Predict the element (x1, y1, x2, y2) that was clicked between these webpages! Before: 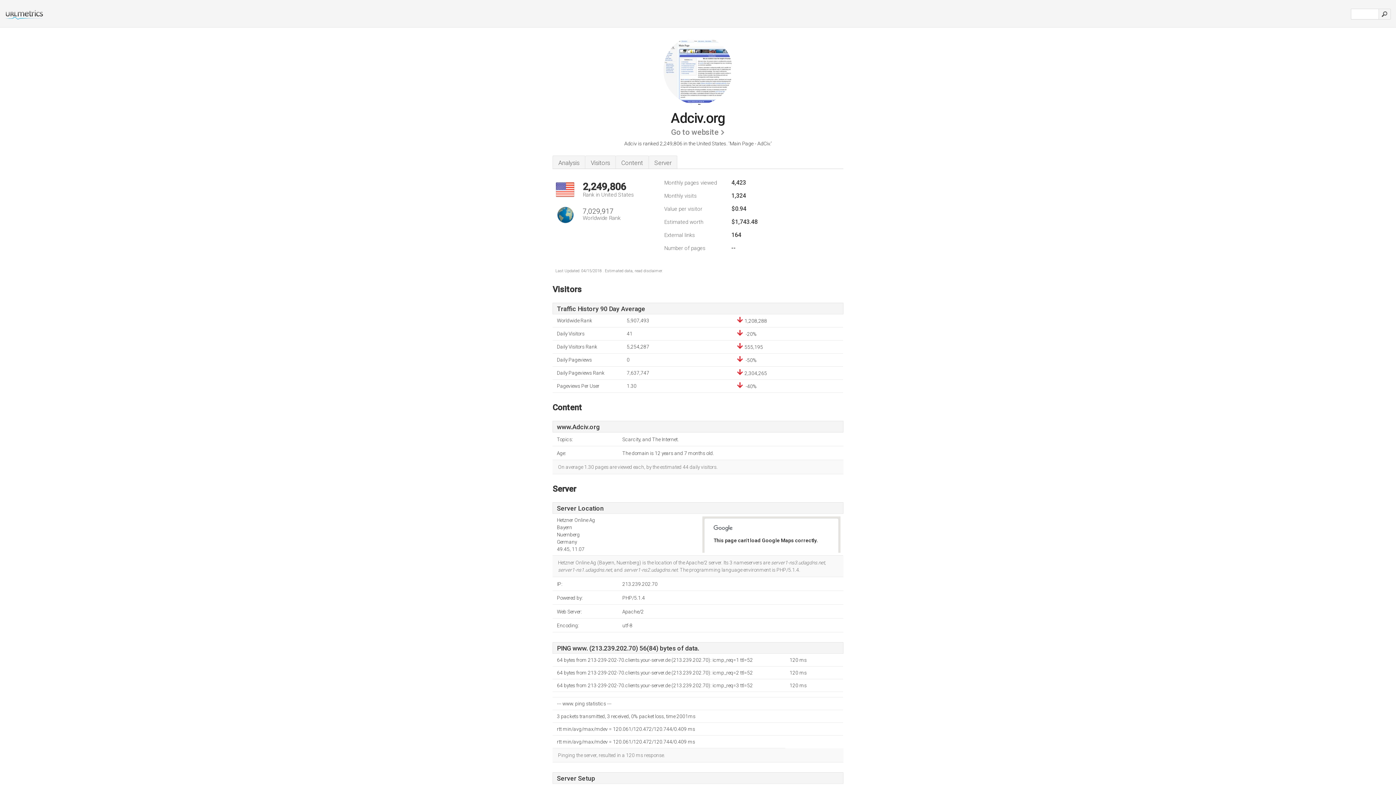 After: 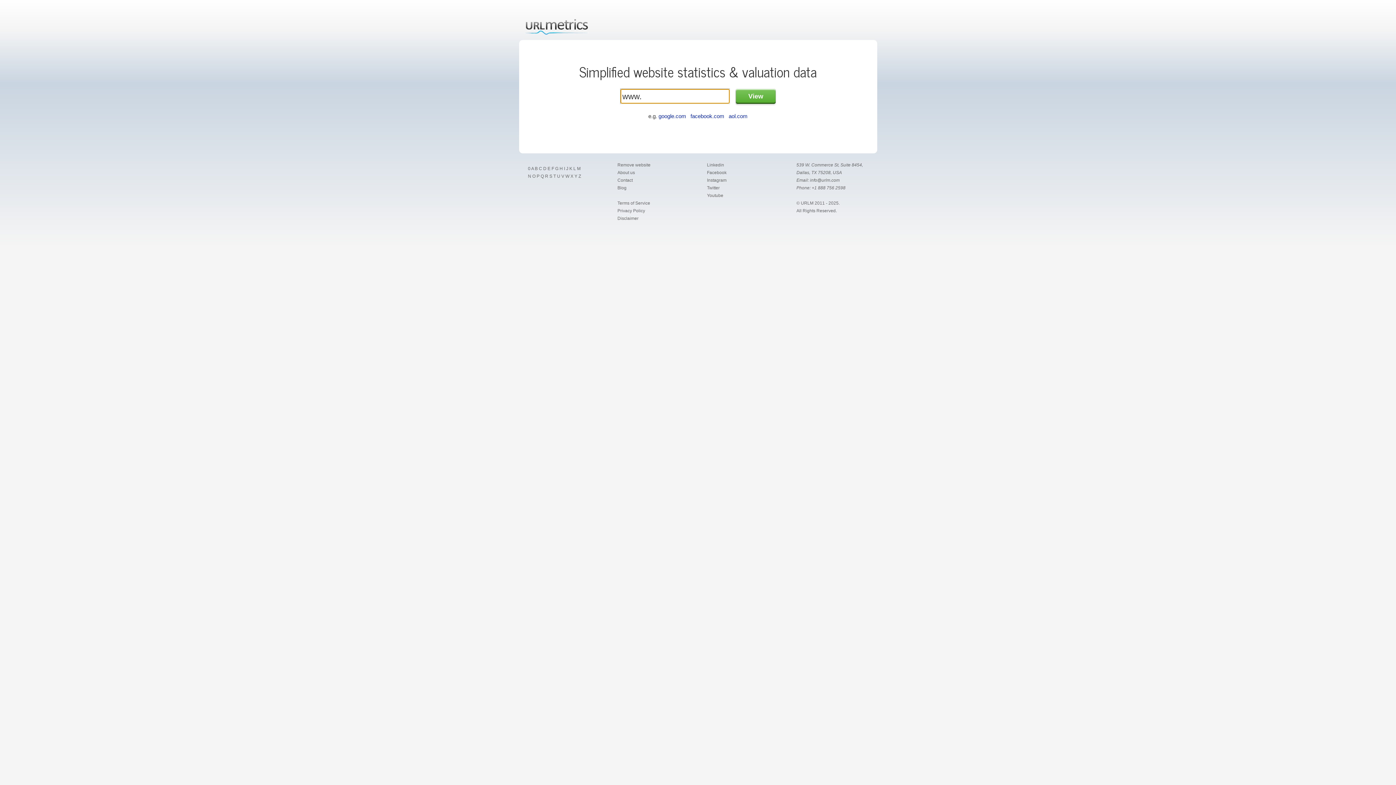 Action: bbox: (0, 14, 44, 21)